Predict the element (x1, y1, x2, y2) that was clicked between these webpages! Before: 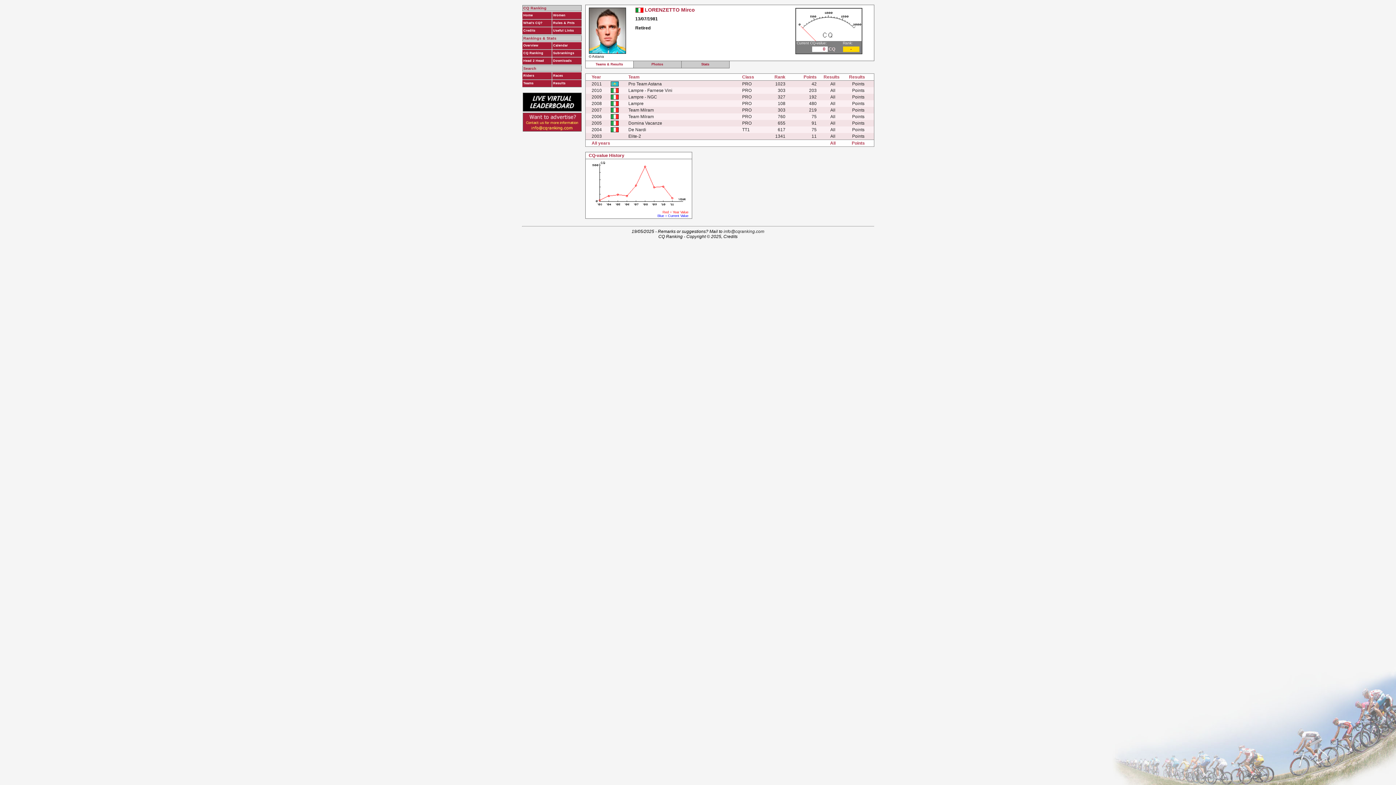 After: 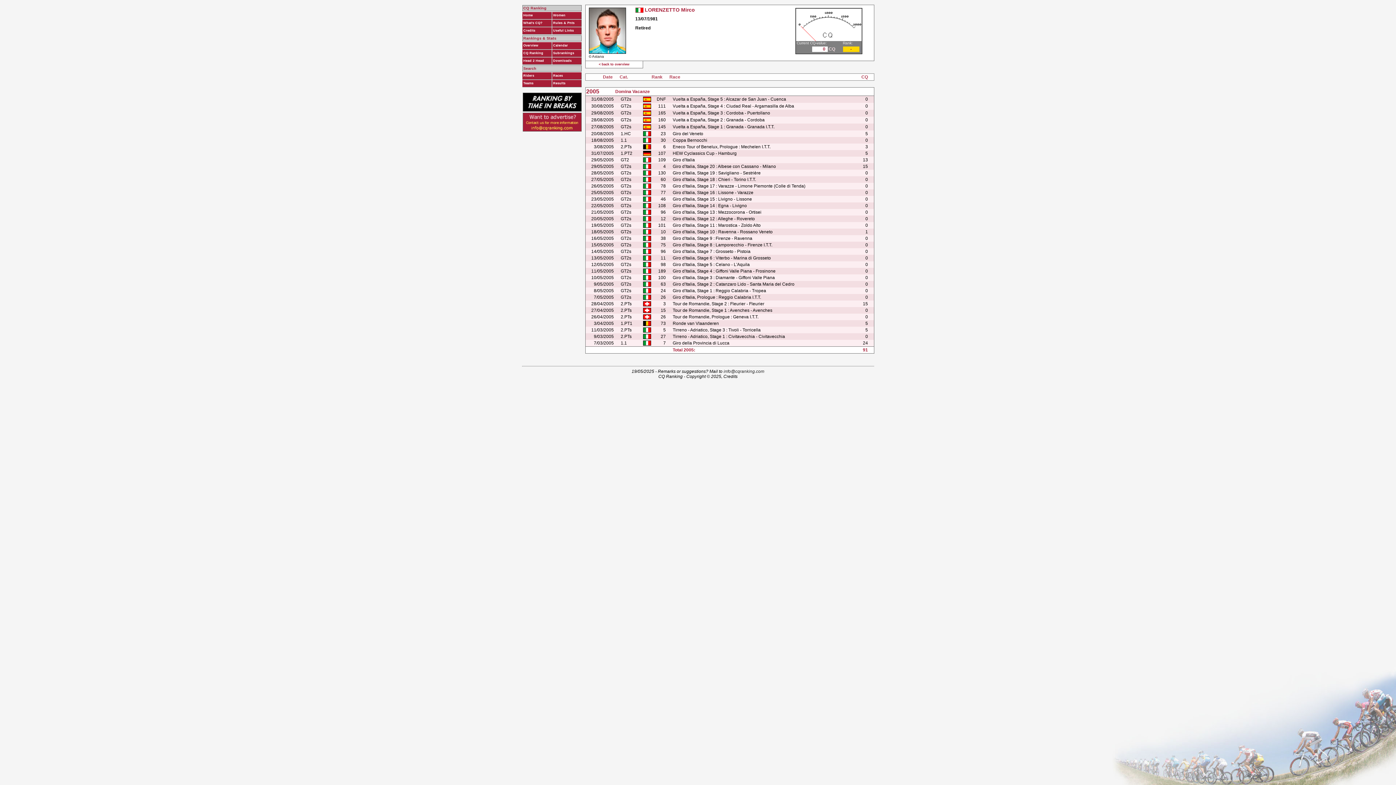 Action: bbox: (830, 120, 835, 125) label: All